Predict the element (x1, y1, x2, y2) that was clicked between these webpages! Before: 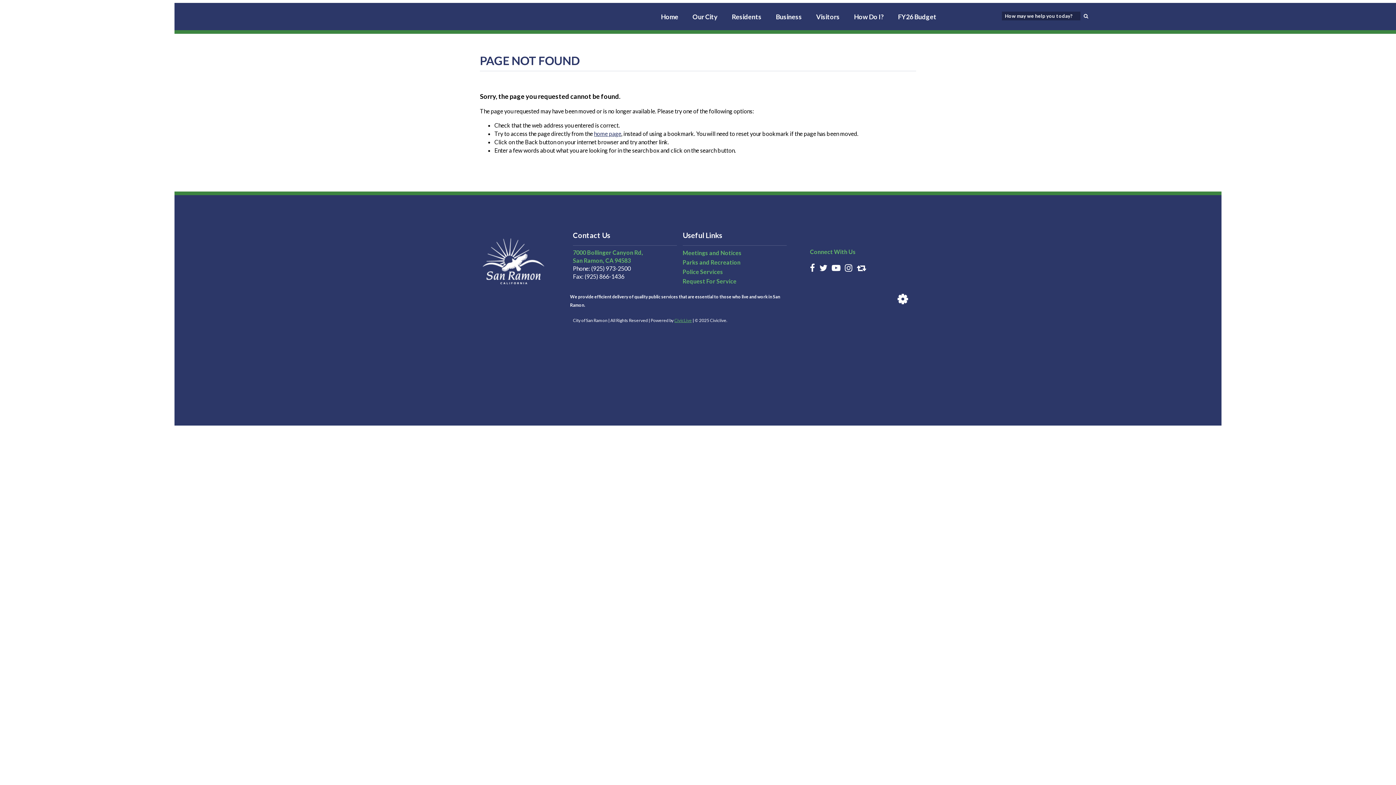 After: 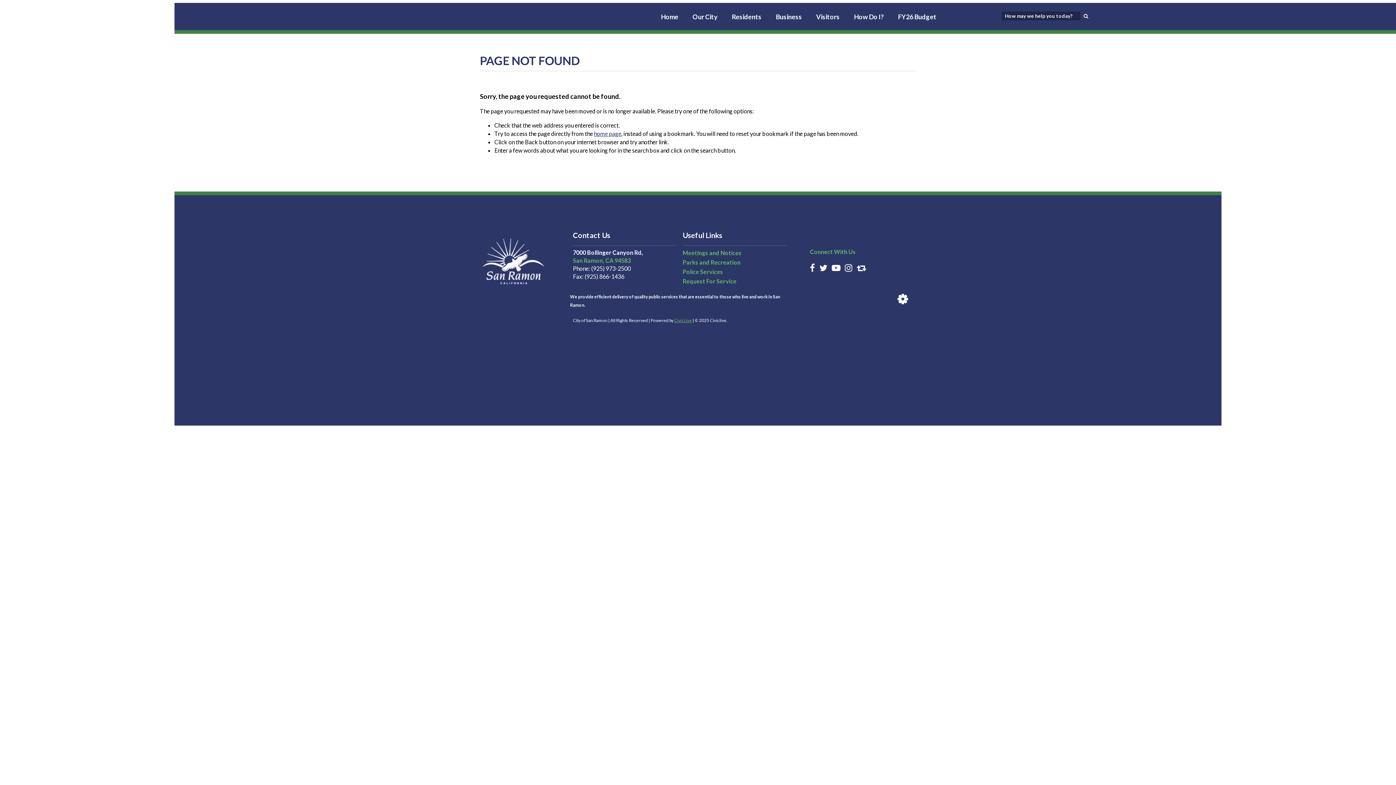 Action: label: 7000 Bollinger Canyon Rd, bbox: (573, 248, 643, 255)